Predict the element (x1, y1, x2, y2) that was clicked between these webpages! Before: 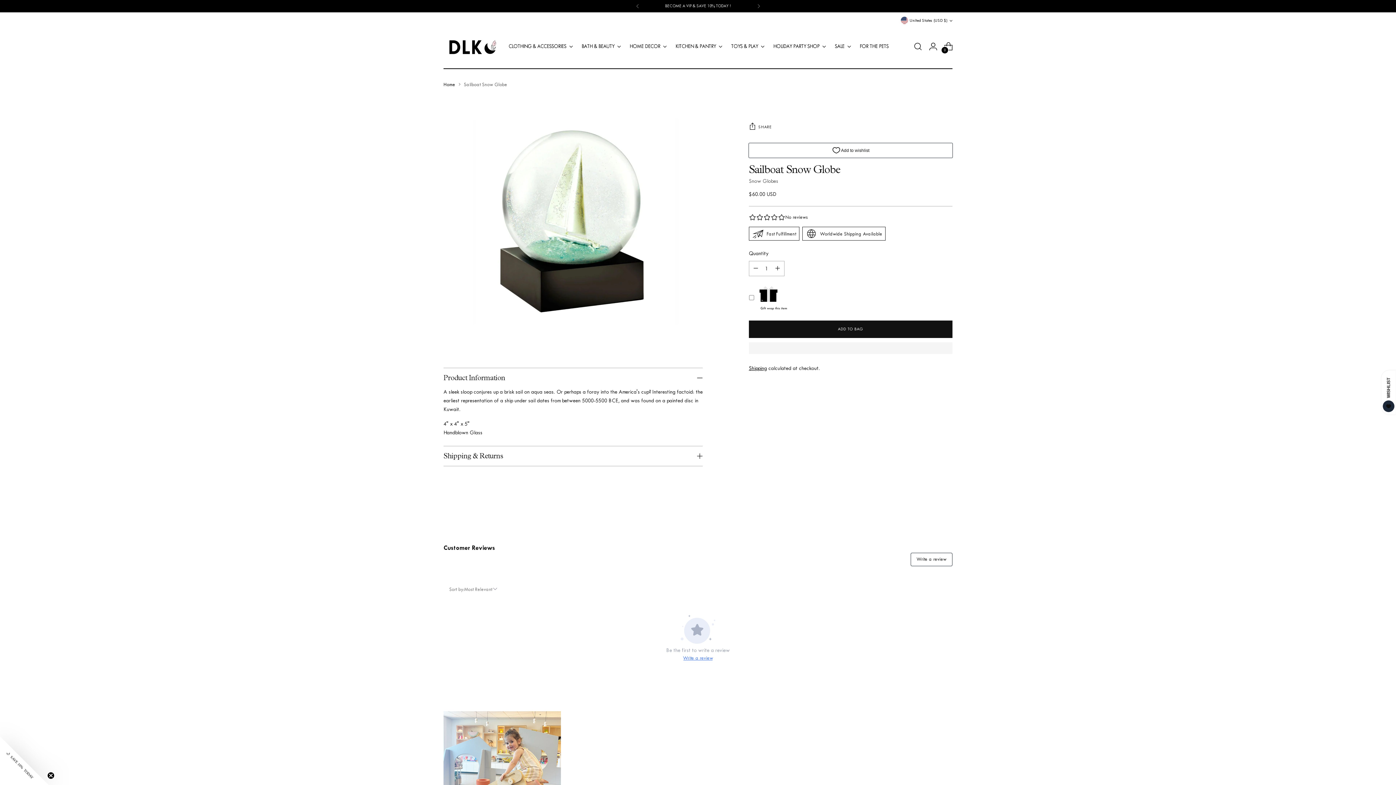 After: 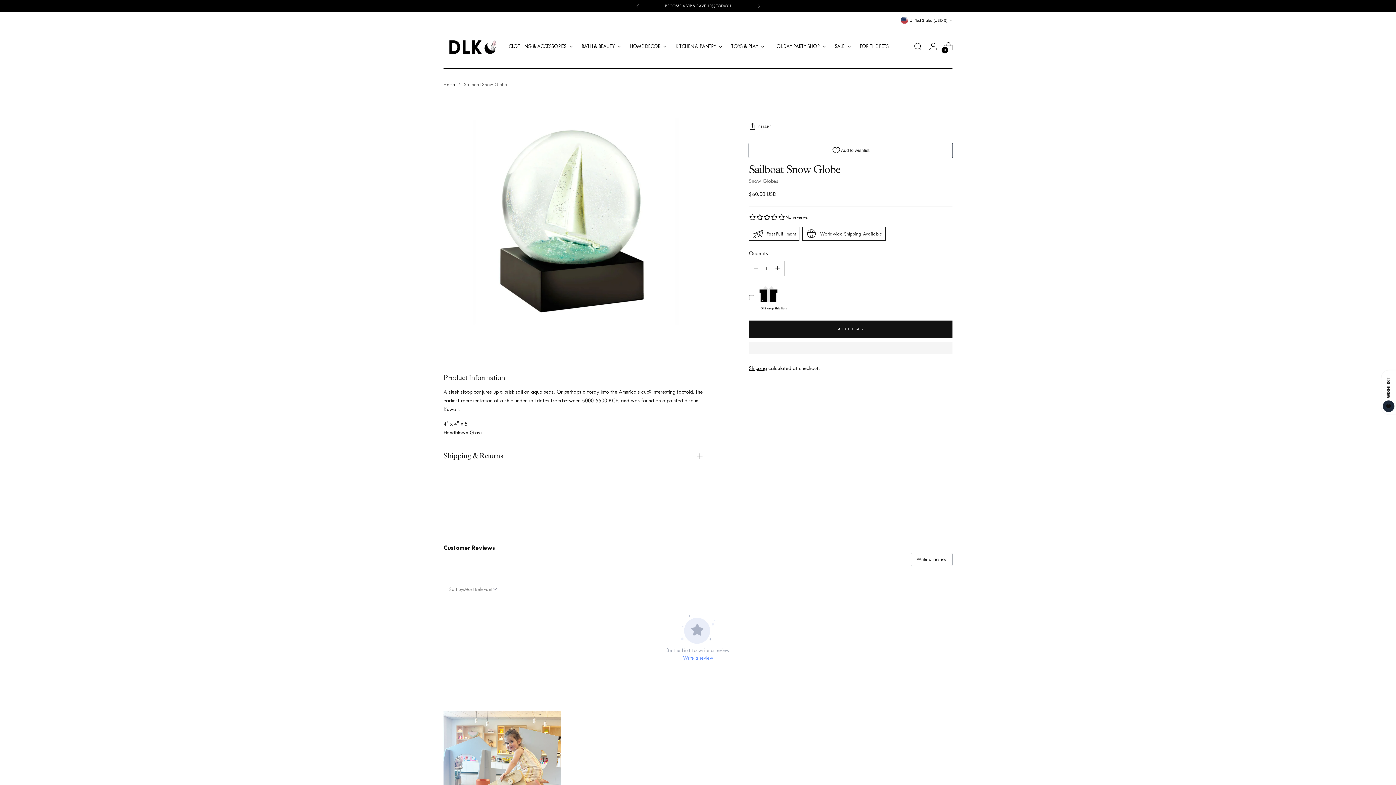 Action: label: Close teaser bbox: (47, 772, 54, 779)